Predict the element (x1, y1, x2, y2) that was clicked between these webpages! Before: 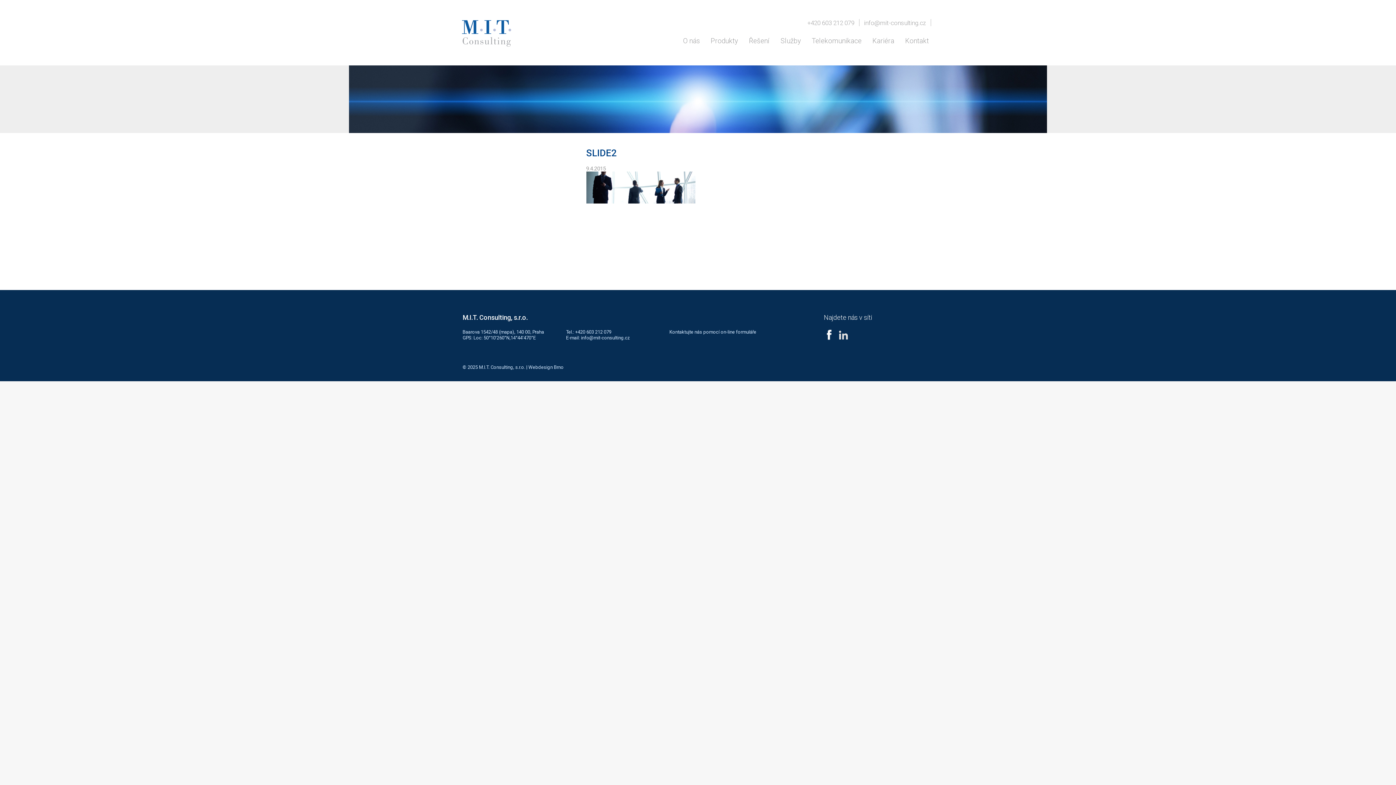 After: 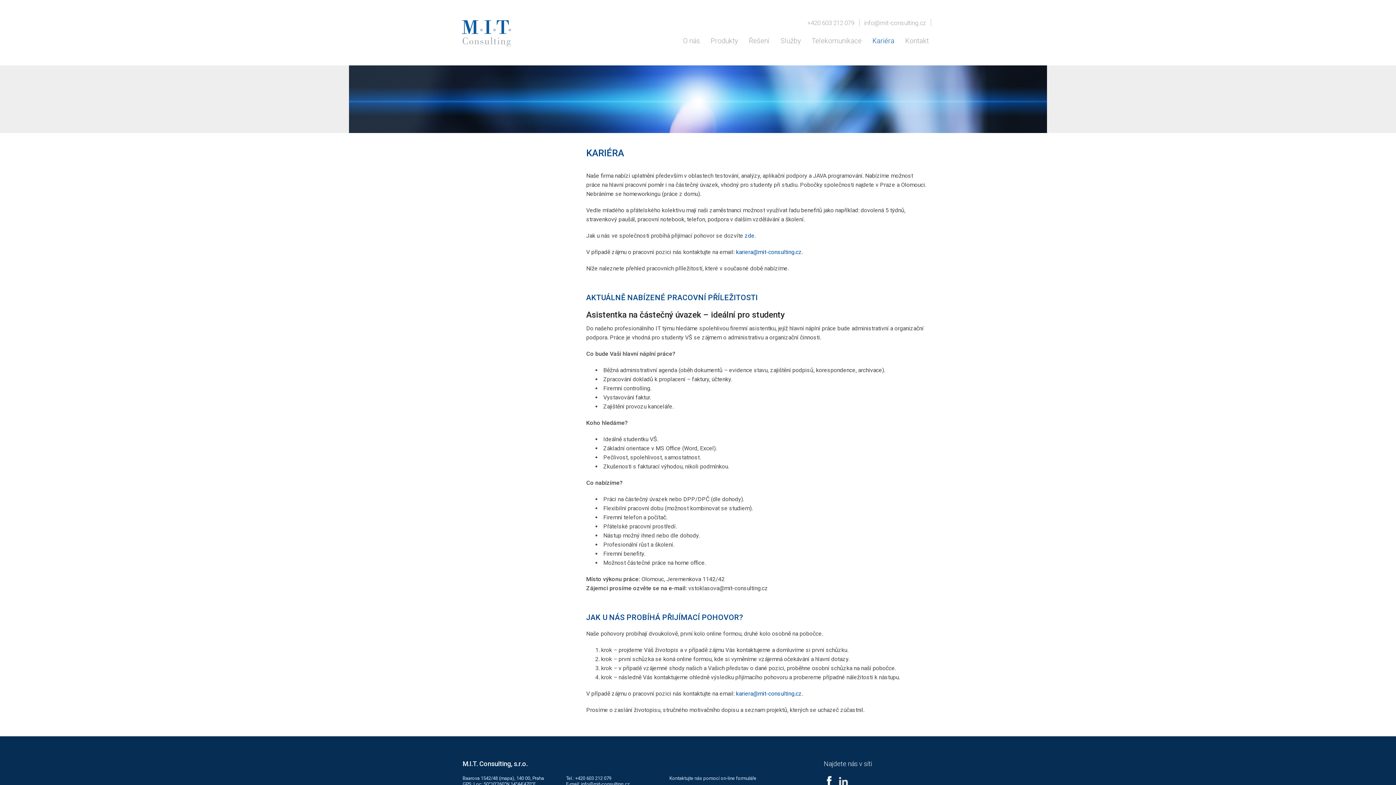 Action: label: Kariéra bbox: (867, 32, 900, 54)